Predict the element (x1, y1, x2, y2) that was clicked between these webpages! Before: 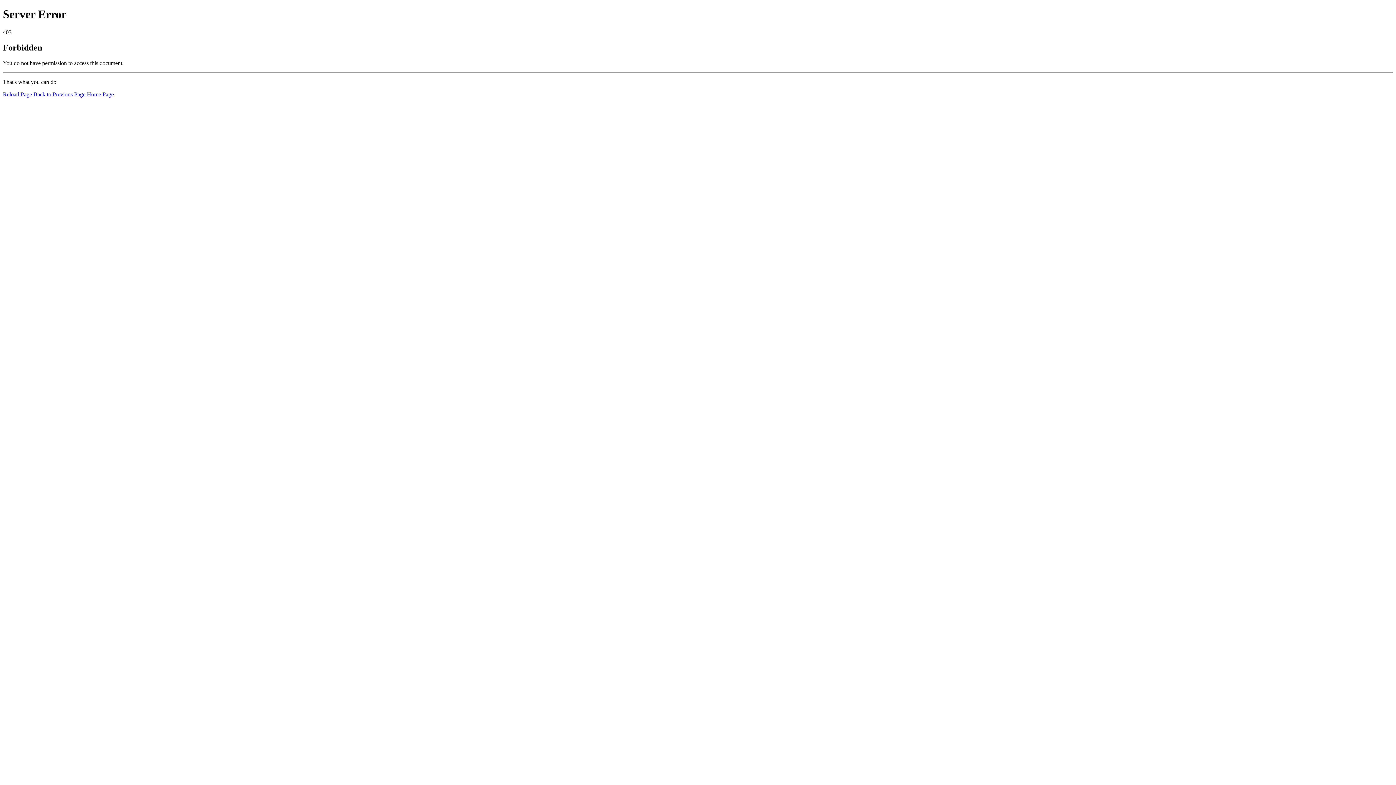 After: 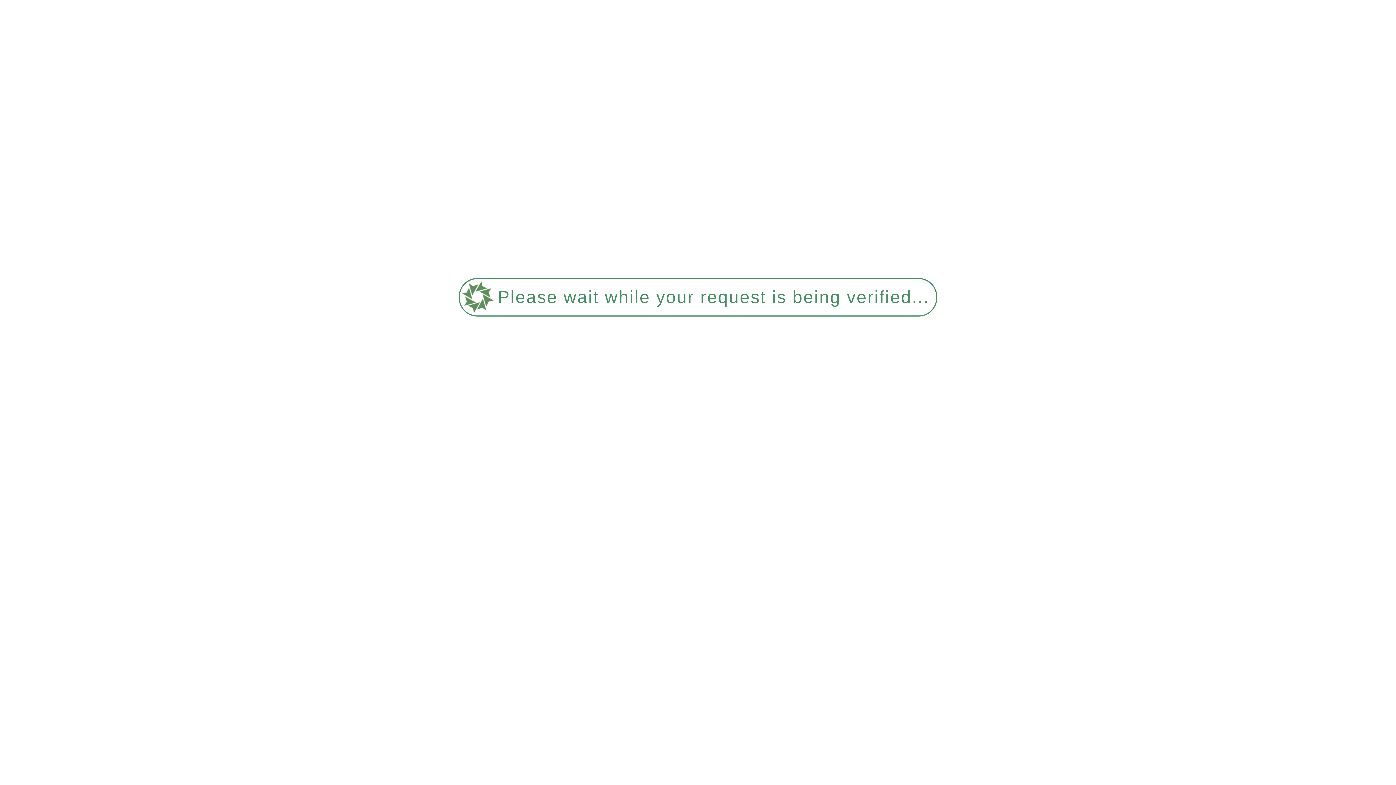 Action: bbox: (86, 91, 113, 97) label: Home Page